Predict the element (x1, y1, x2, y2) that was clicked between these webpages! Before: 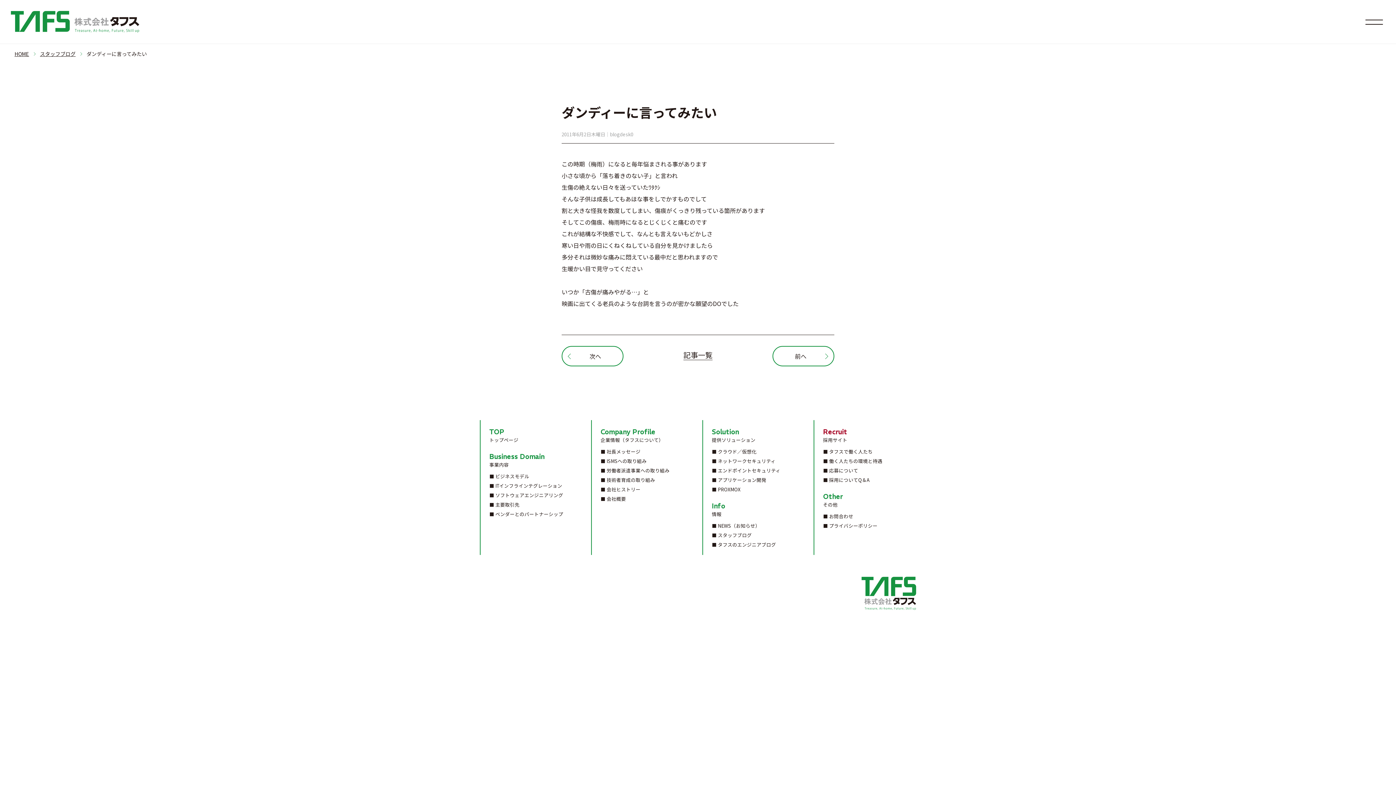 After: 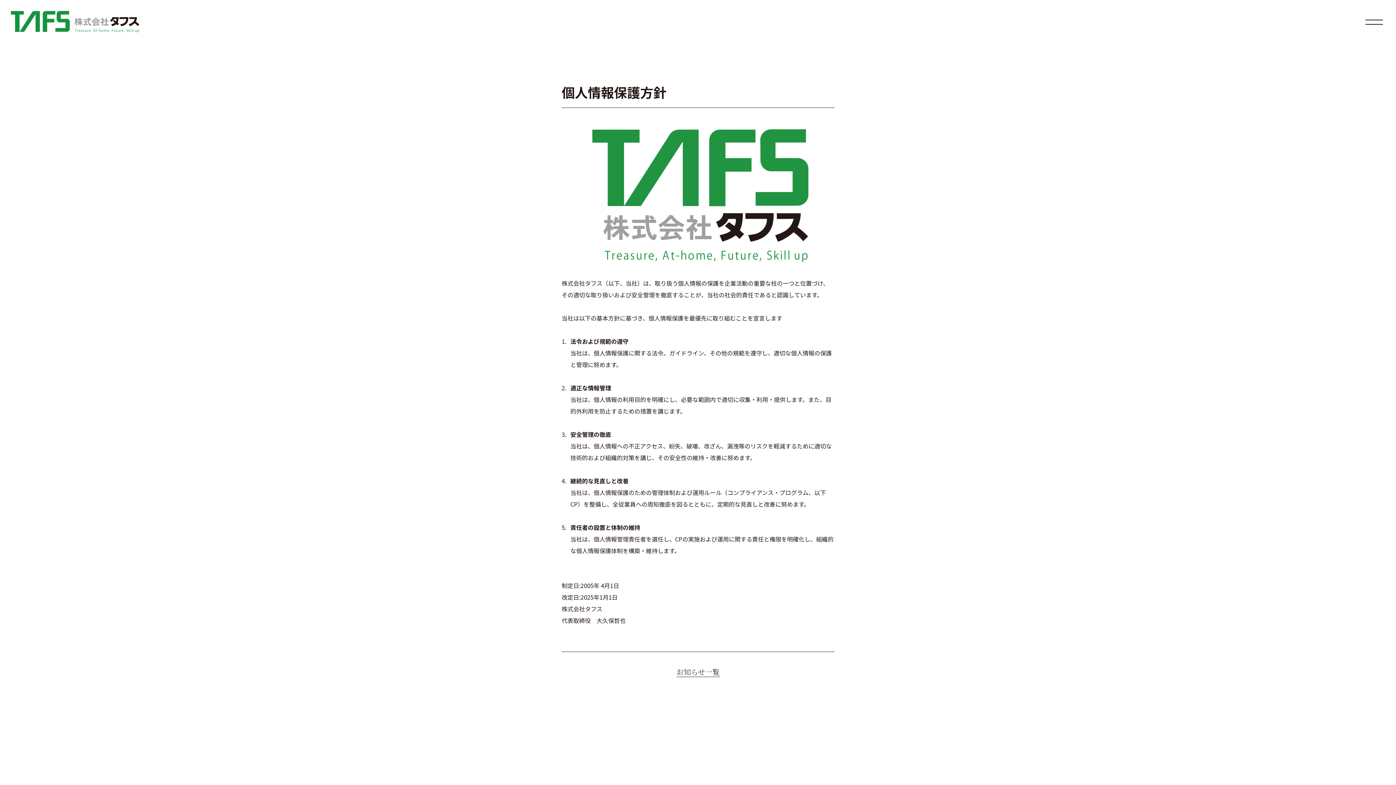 Action: label: プライバシーポリシー bbox: (823, 521, 877, 530)